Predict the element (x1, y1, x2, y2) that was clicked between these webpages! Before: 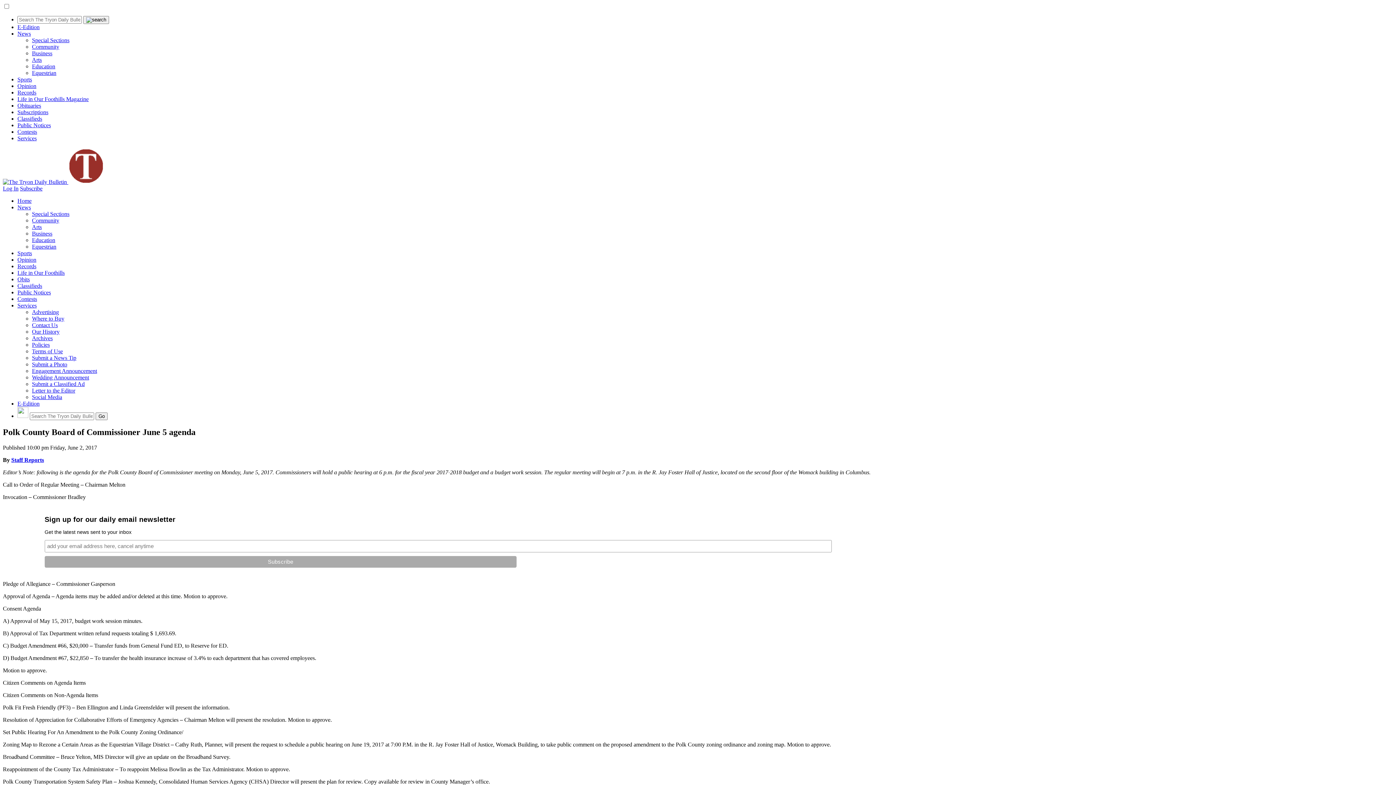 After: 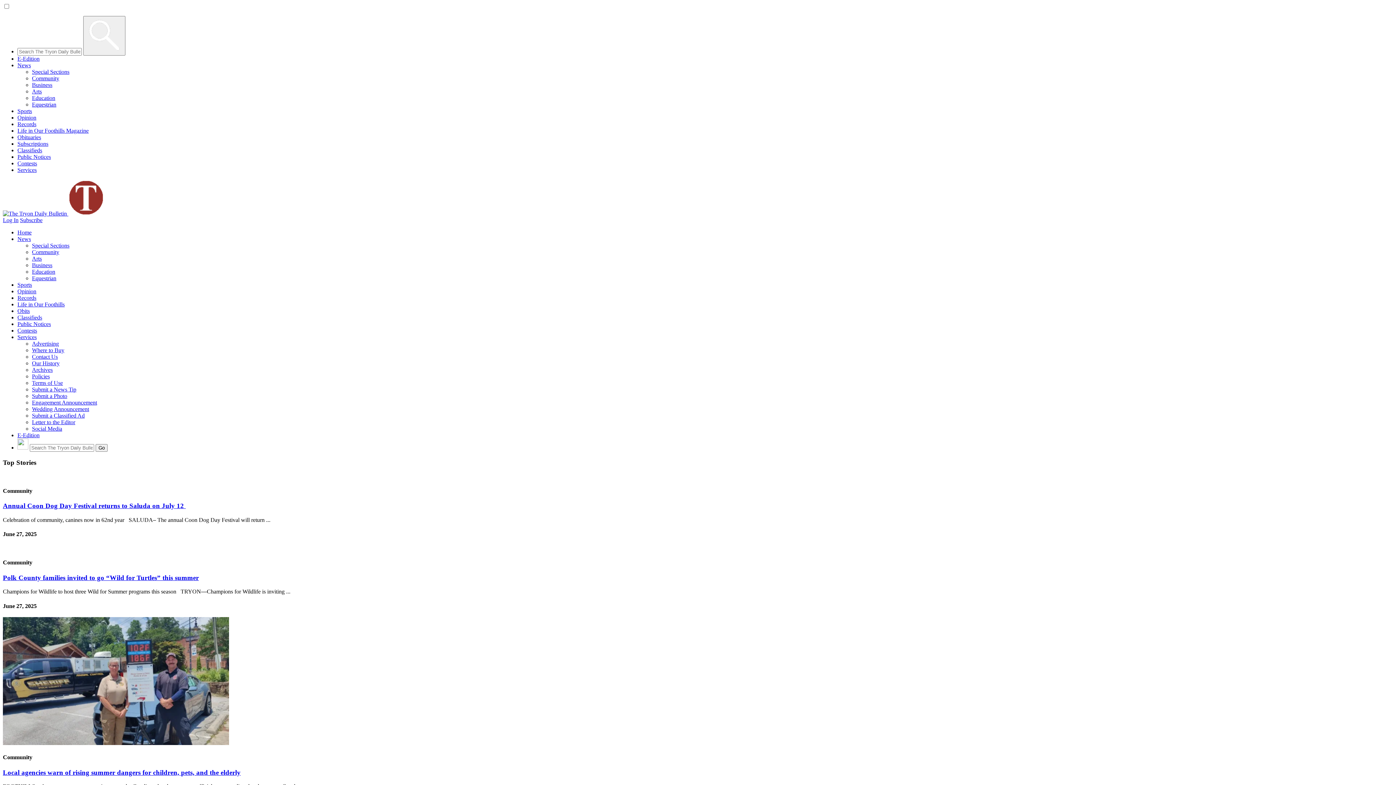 Action: bbox: (2, 178, 68, 185) label:  